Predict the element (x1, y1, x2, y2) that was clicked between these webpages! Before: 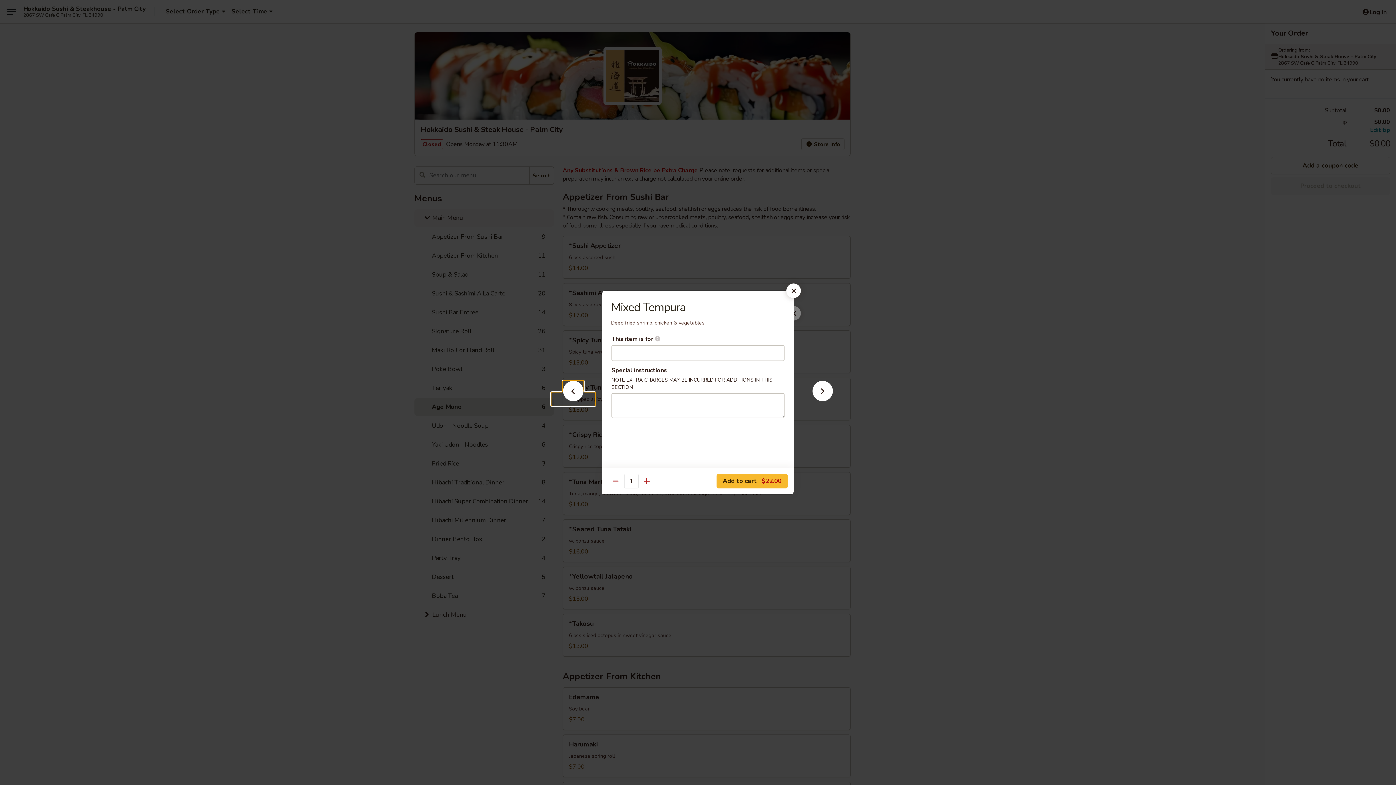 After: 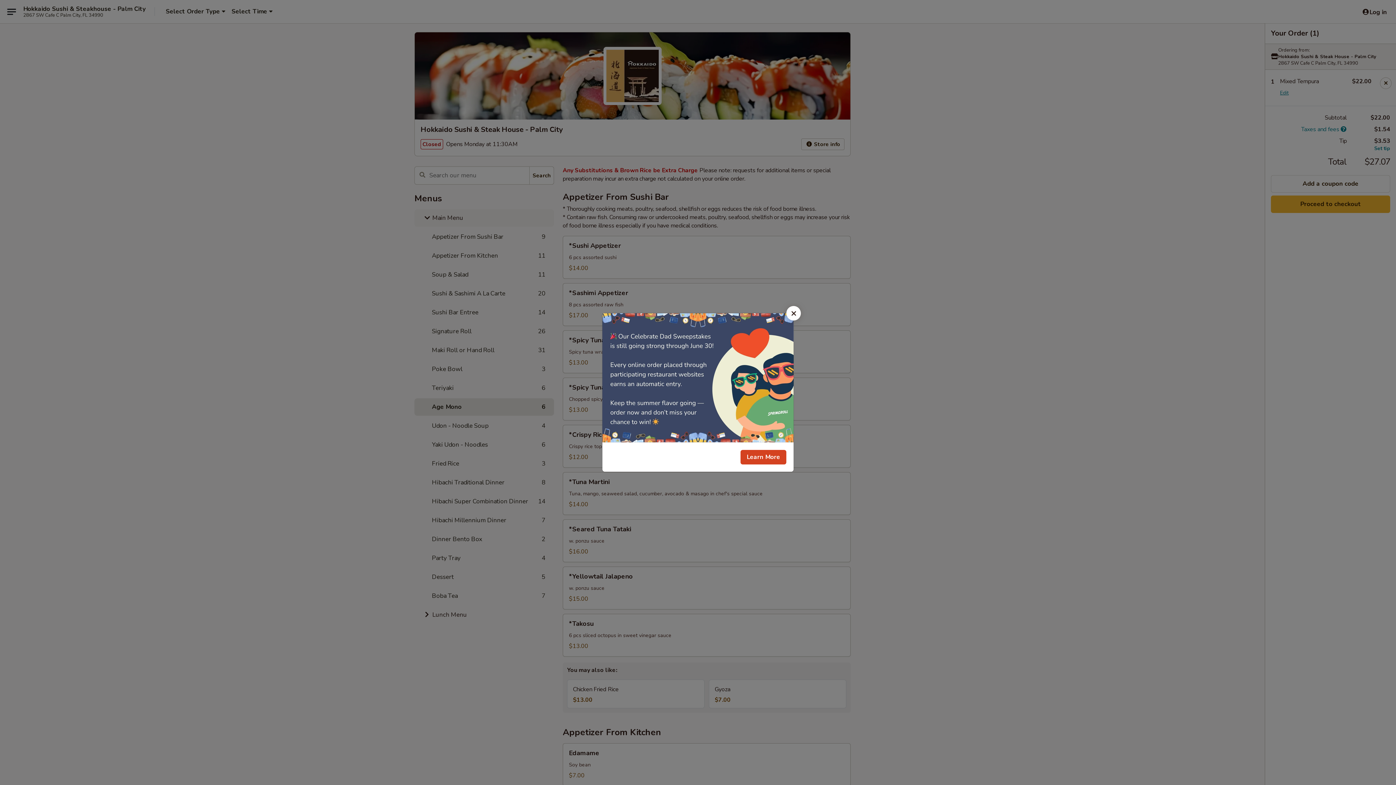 Action: bbox: (716, 474, 788, 488) label: Add to cart $22.00